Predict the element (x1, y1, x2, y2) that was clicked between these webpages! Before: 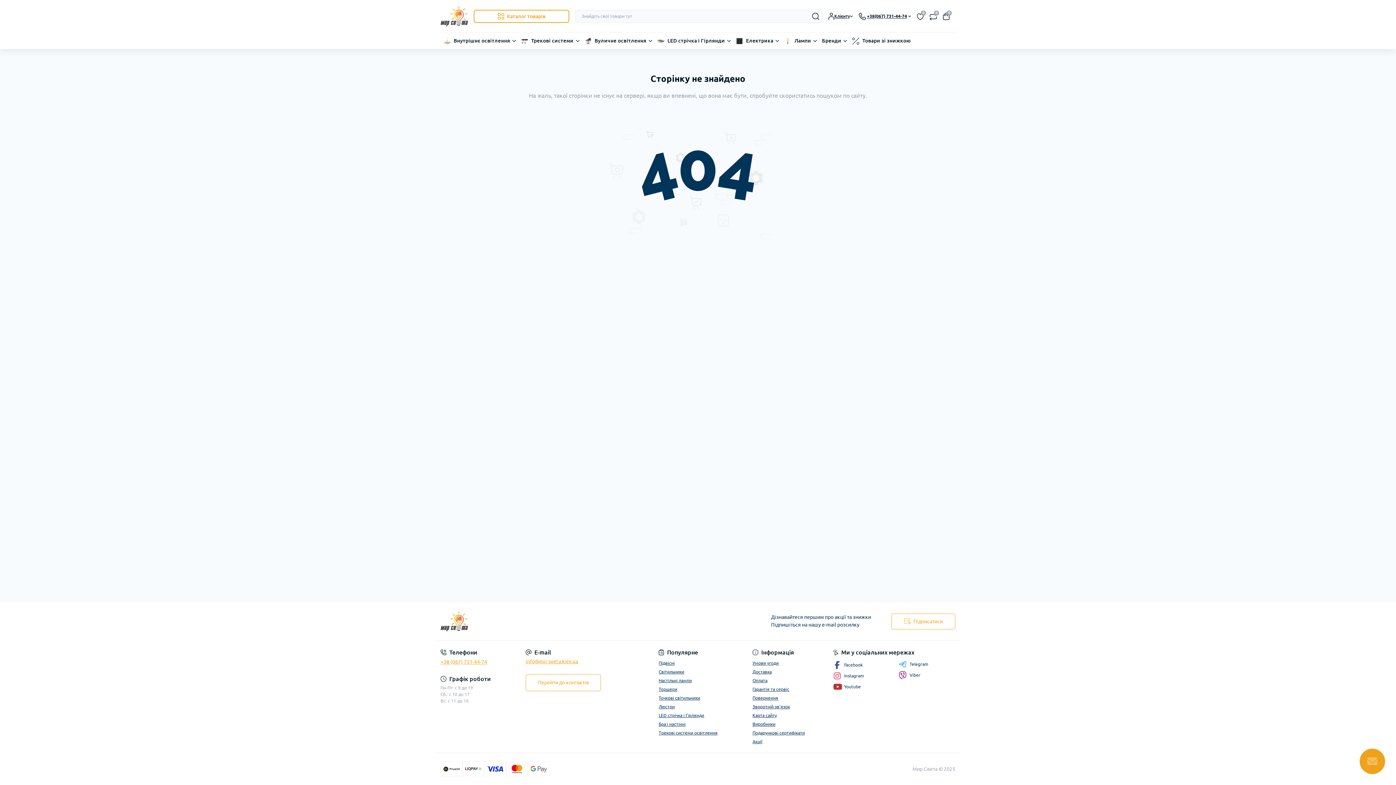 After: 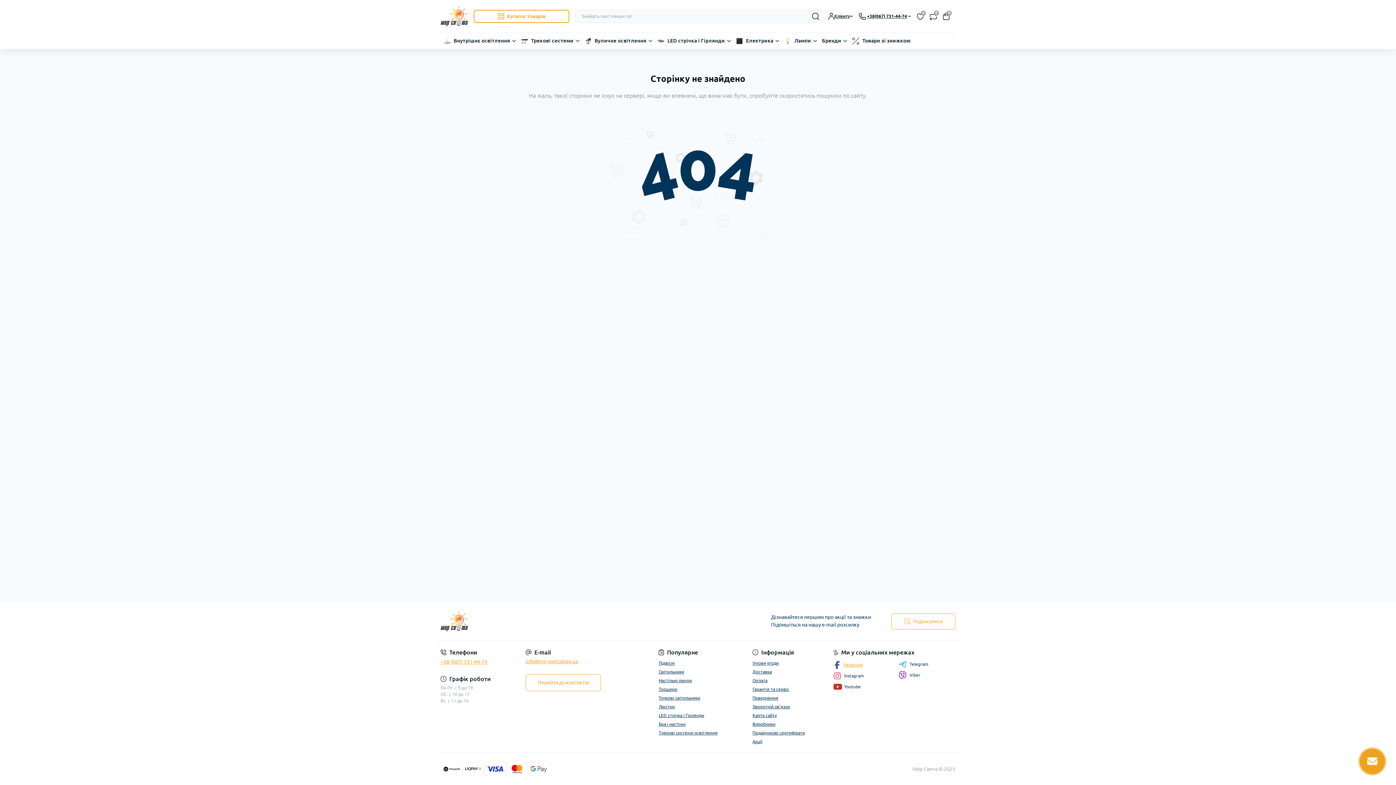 Action: label: Facebook bbox: (833, 661, 862, 669)